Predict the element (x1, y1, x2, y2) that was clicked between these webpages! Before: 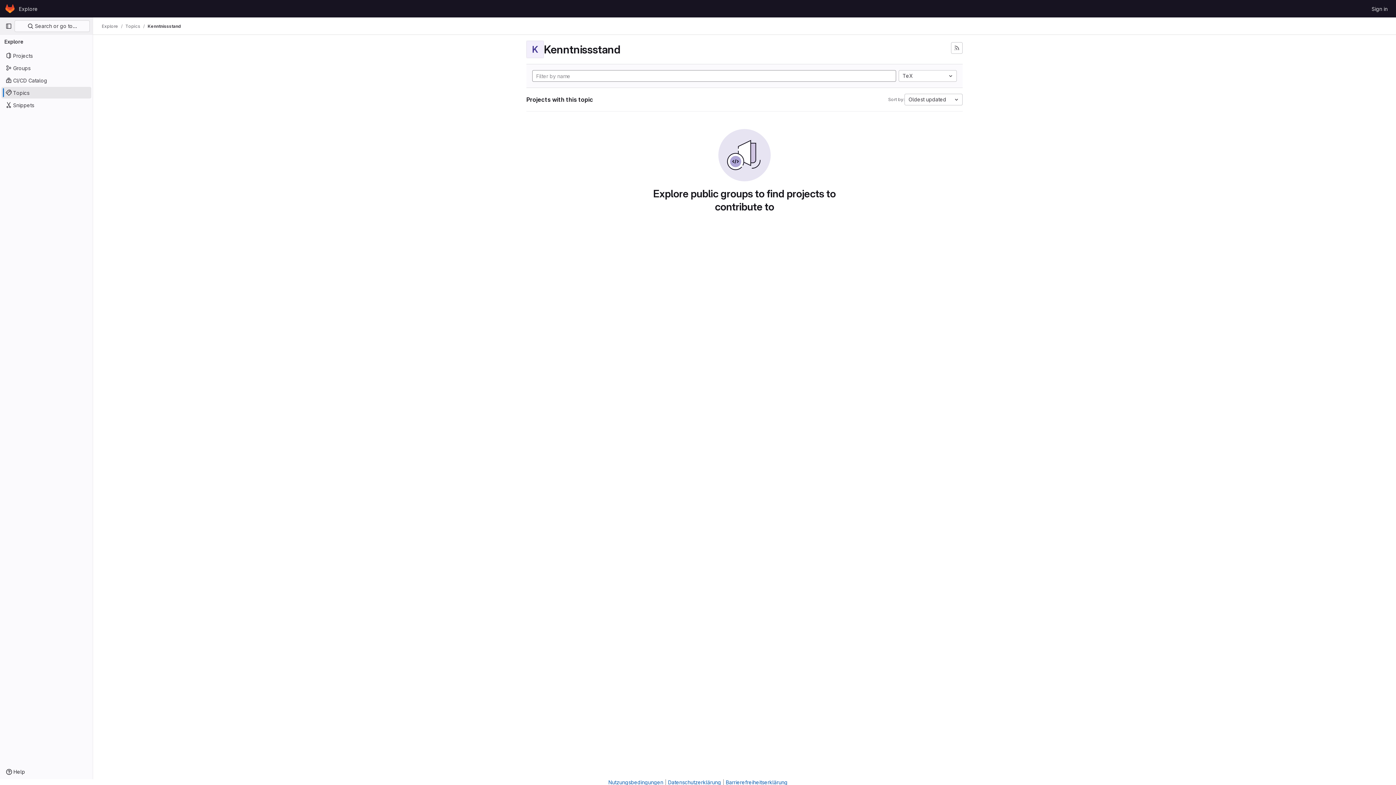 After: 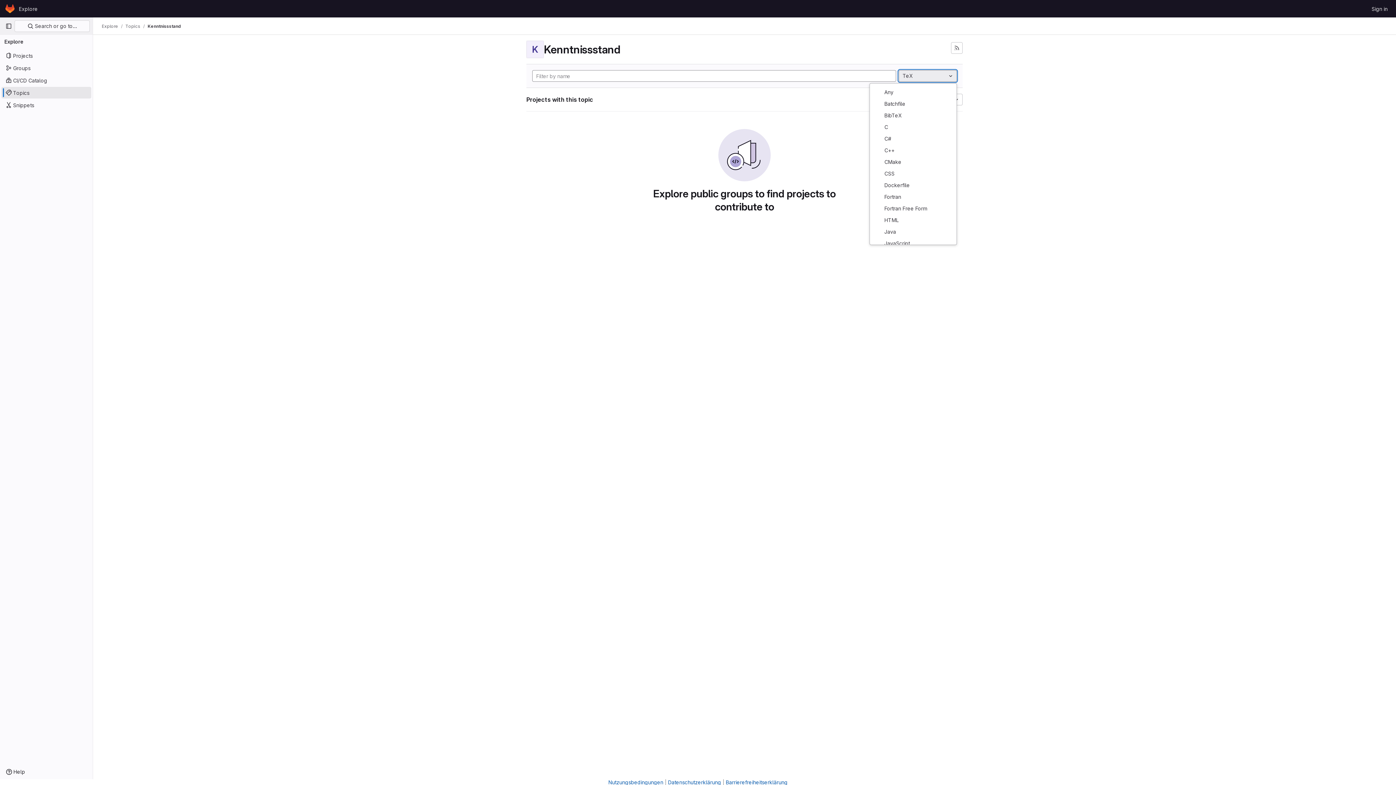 Action: bbox: (898, 70, 957, 81) label: TeX